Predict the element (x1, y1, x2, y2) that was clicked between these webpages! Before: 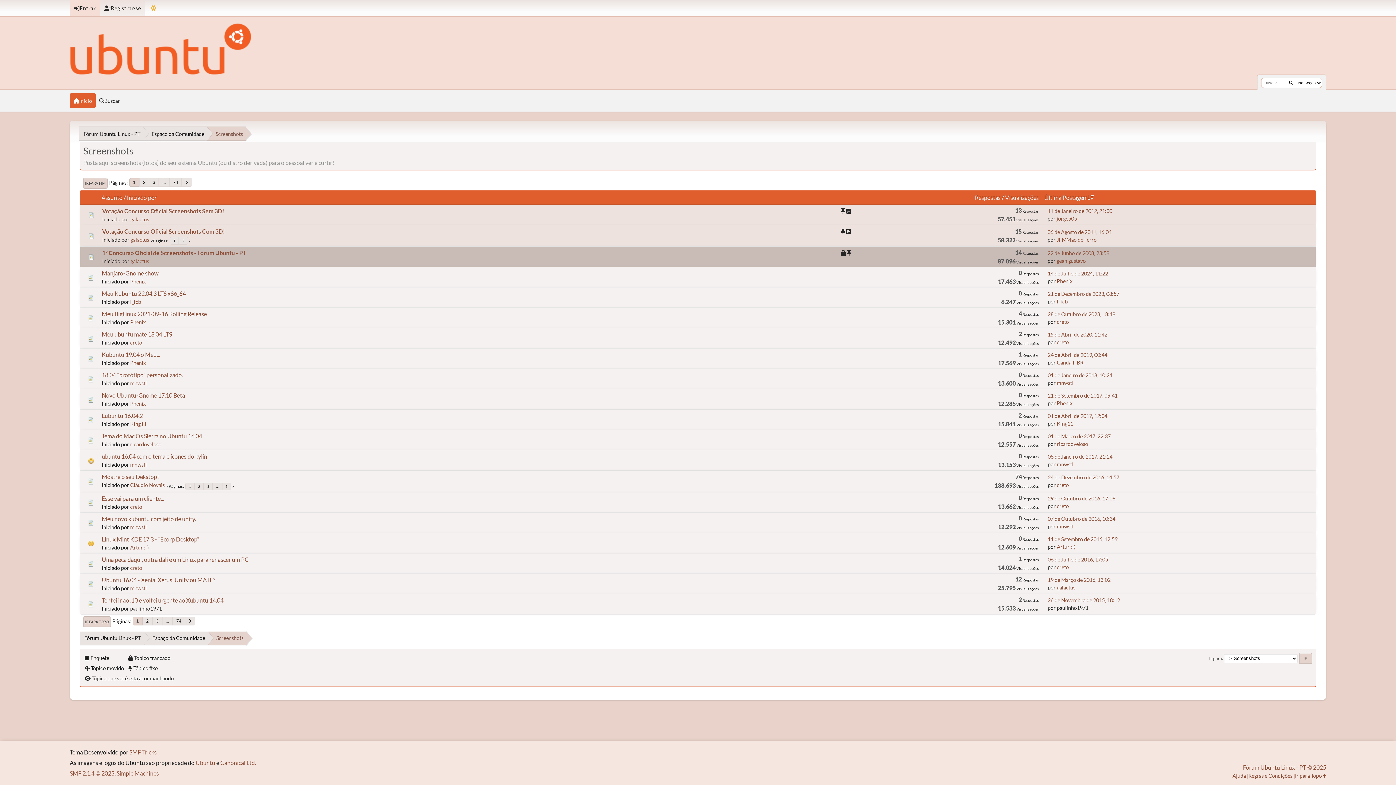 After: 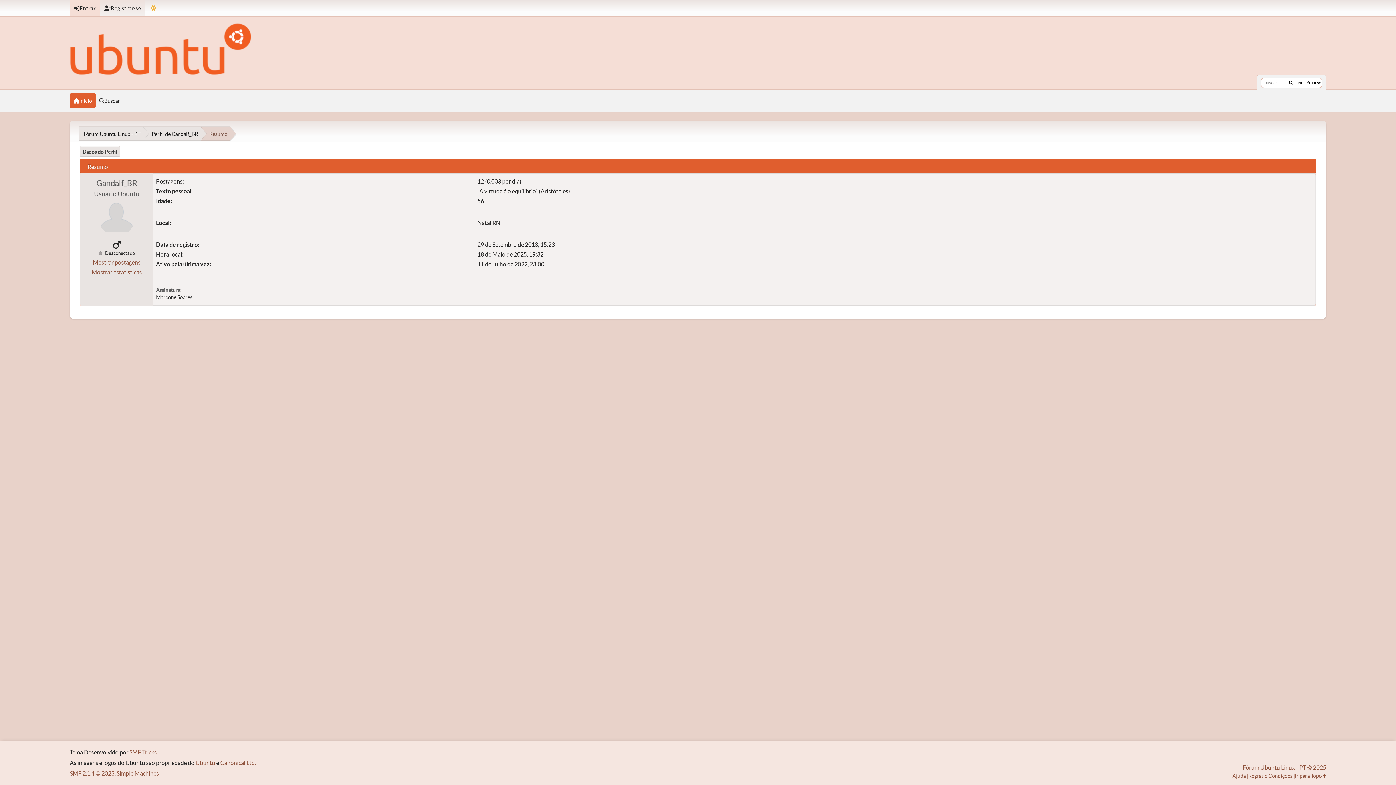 Action: bbox: (1057, 359, 1083, 365) label: Gandalf_BR